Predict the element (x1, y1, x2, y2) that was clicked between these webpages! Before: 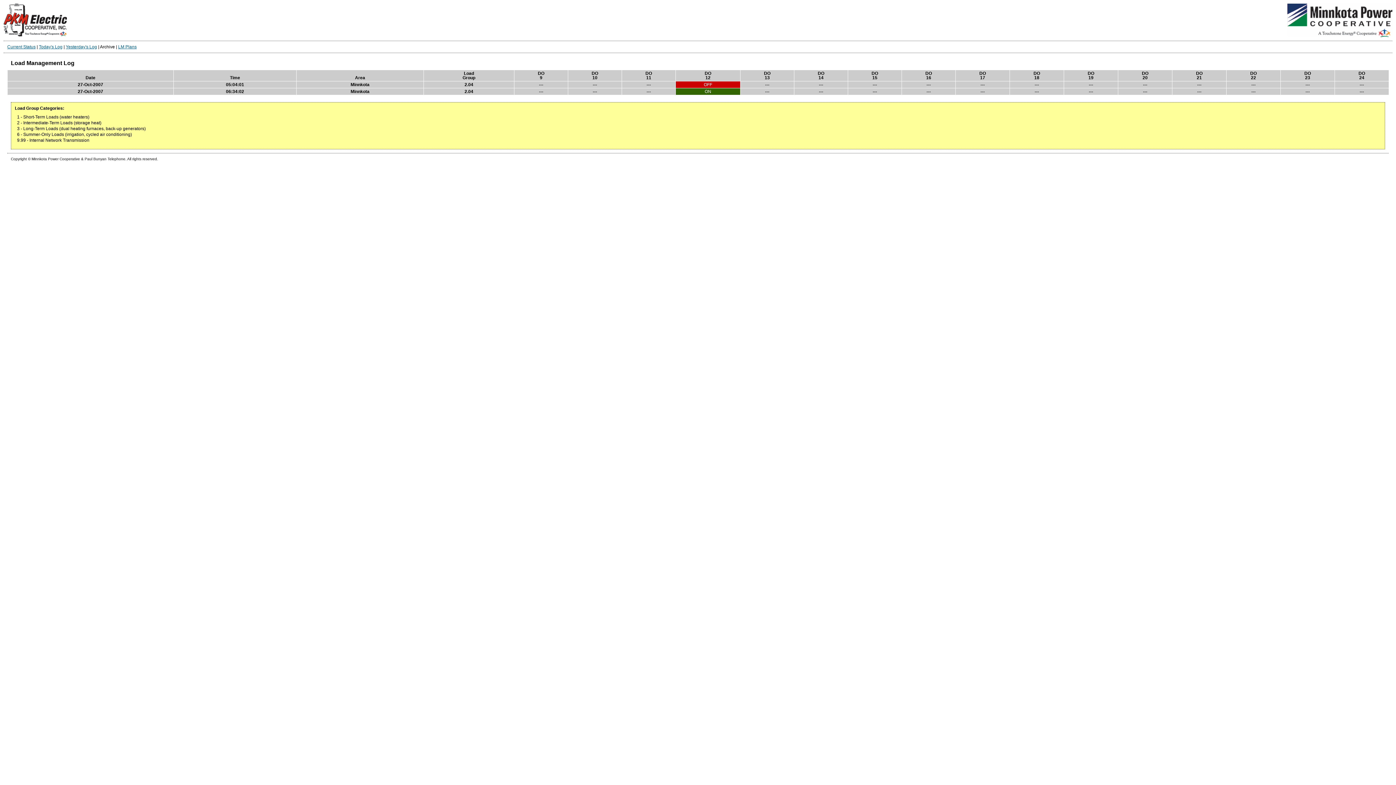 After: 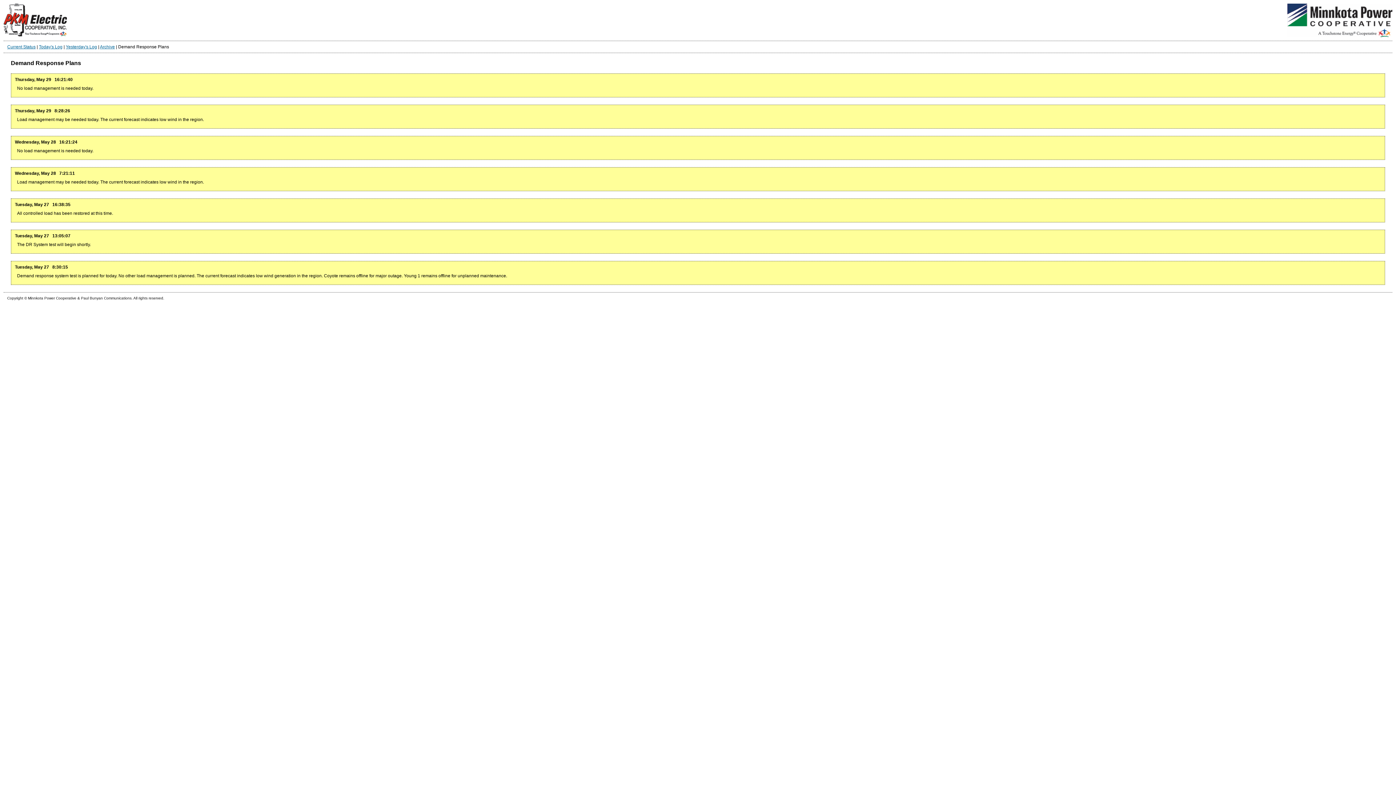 Action: bbox: (118, 44, 136, 49) label: LM Plans